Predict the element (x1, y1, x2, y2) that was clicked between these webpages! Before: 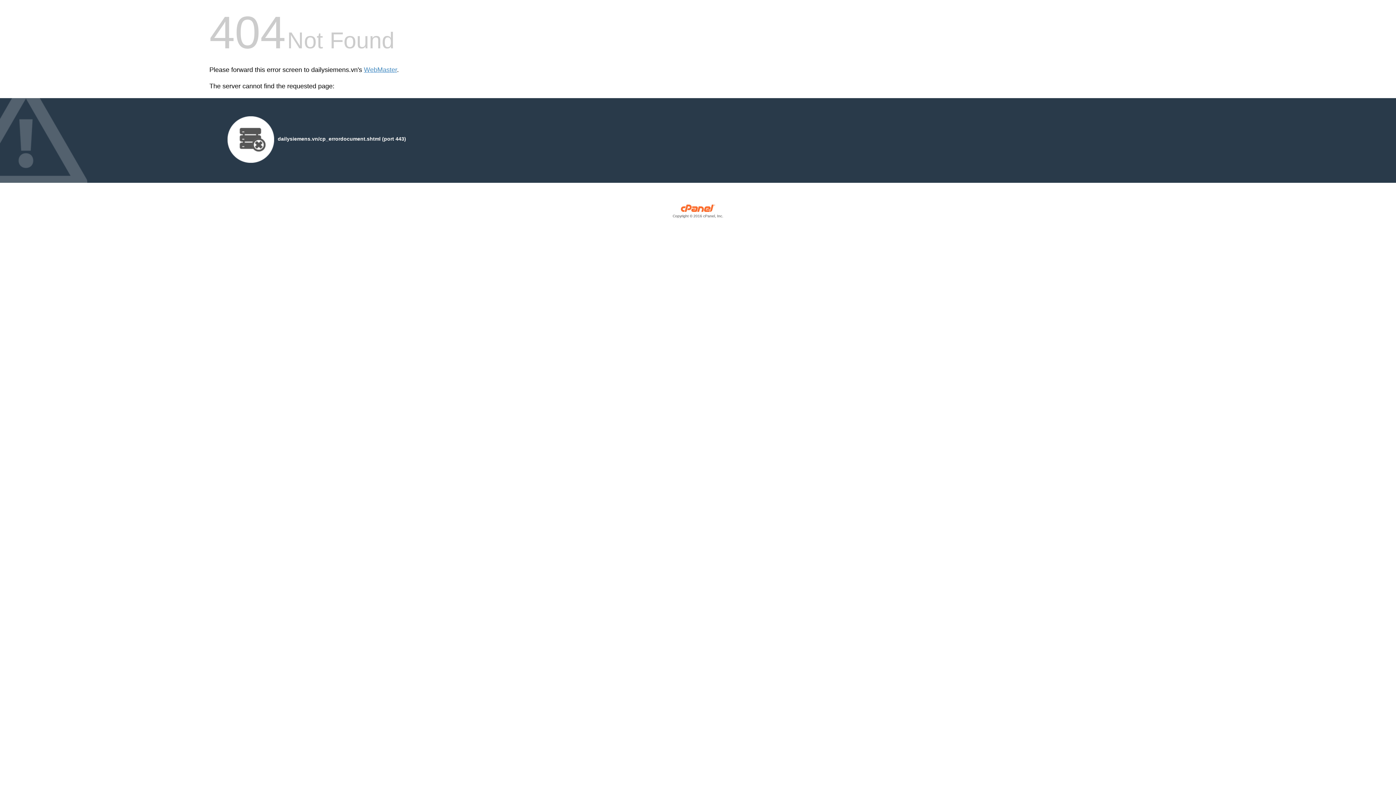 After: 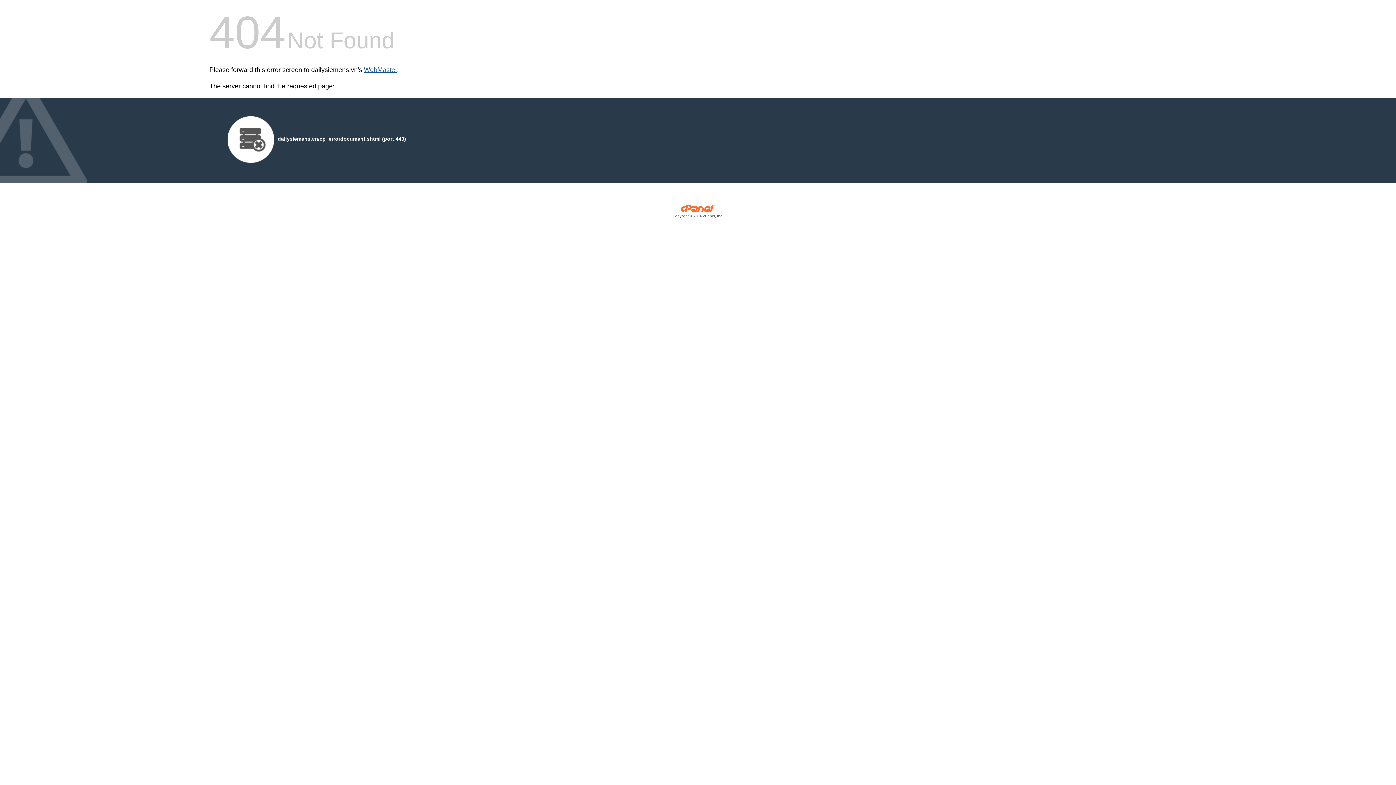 Action: label: WebMaster bbox: (364, 66, 397, 73)